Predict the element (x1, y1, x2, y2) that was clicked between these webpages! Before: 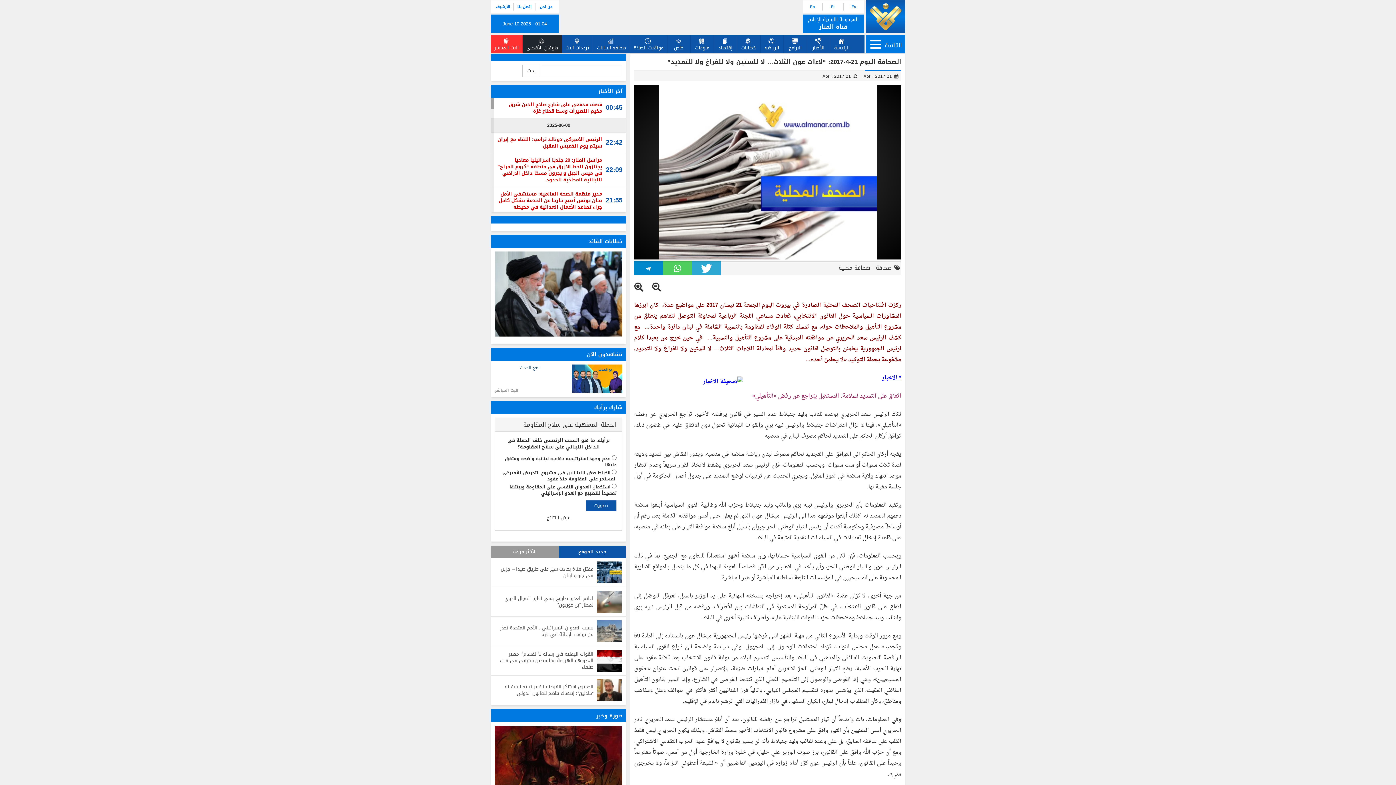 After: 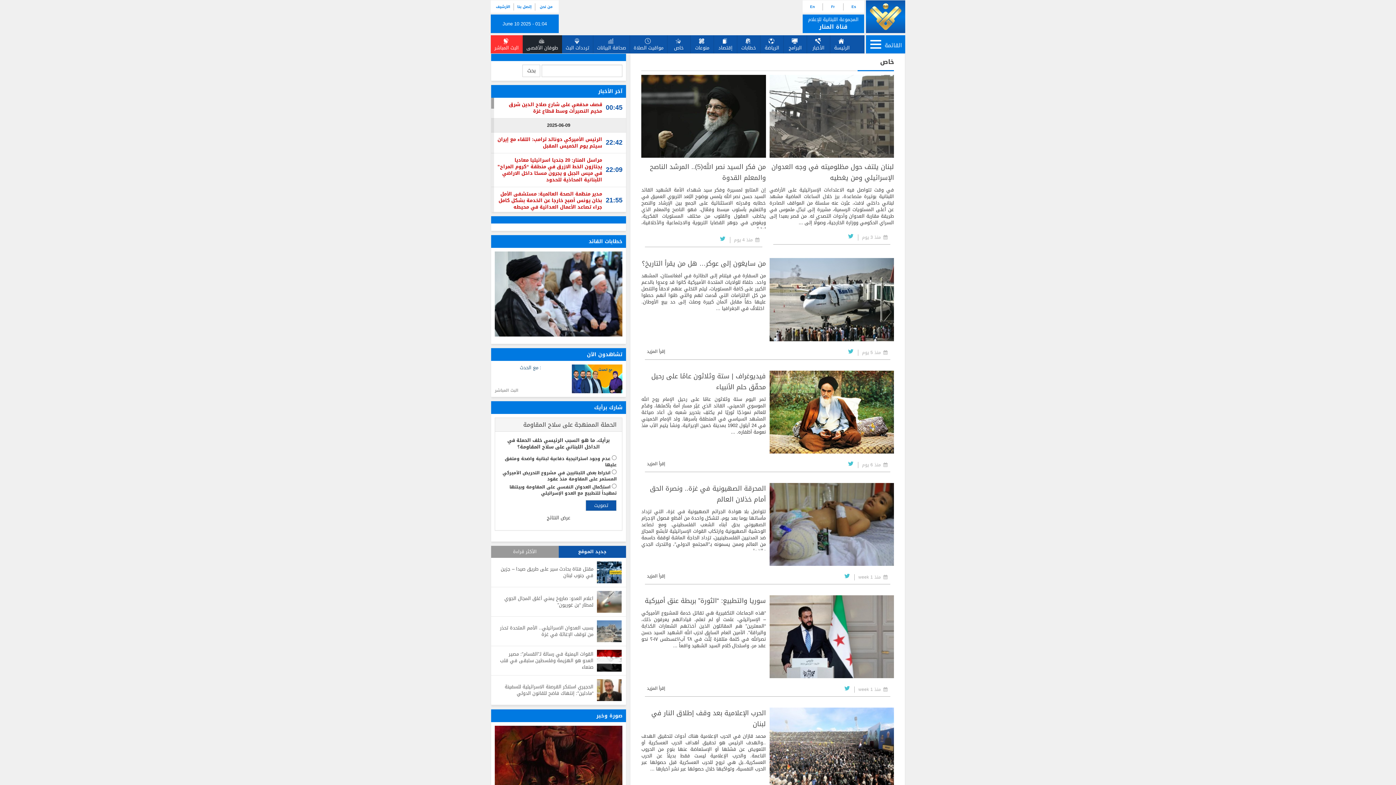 Action: bbox: (667, 35, 690, 53) label: خاص